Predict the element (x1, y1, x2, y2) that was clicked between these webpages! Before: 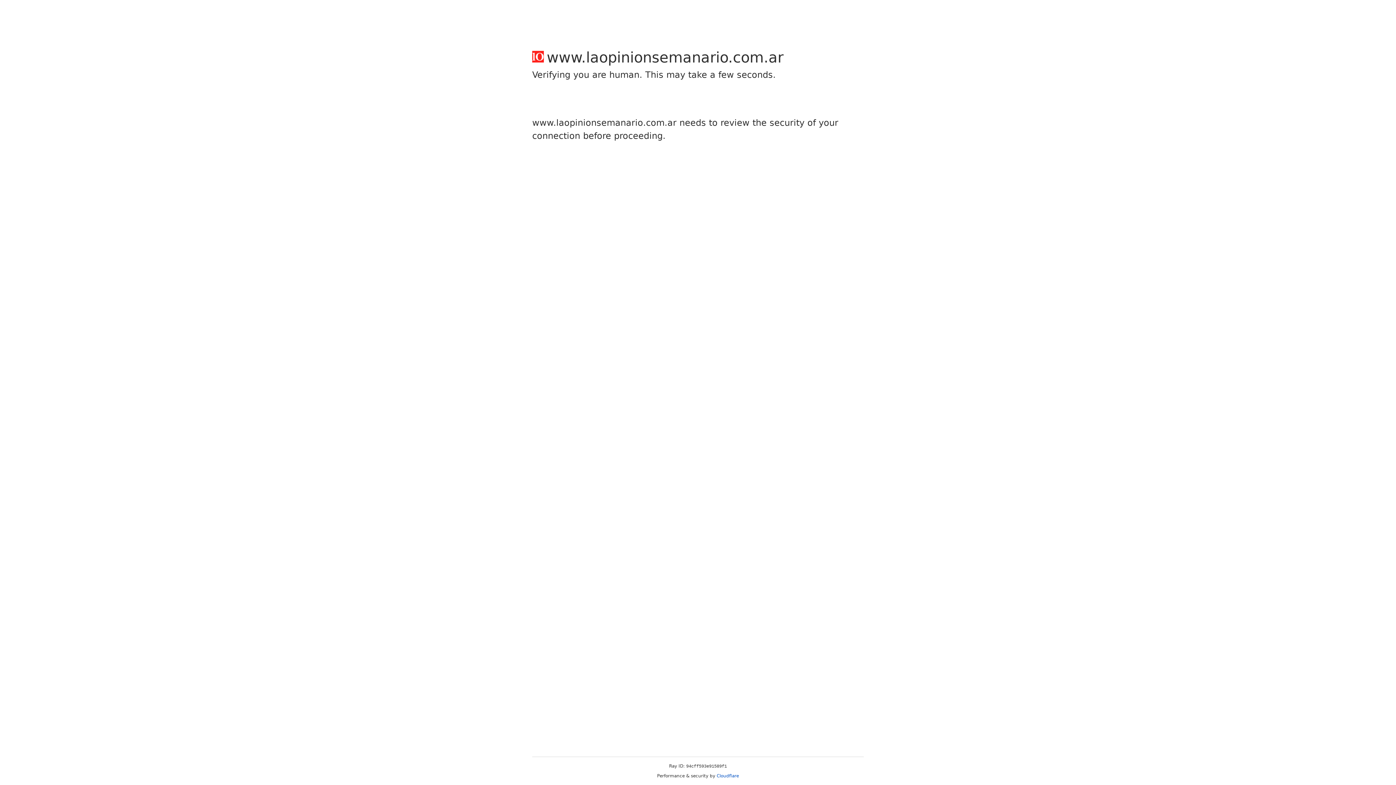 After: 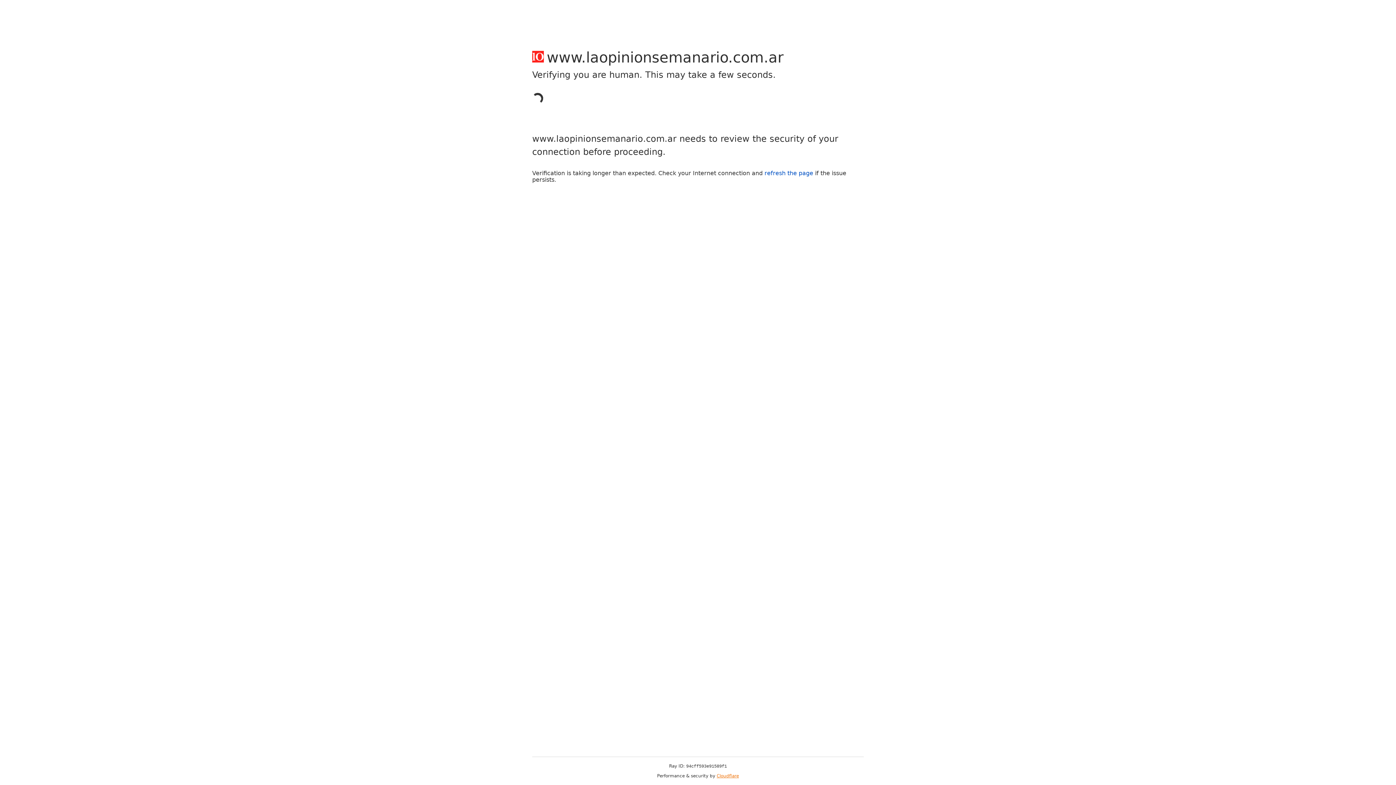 Action: label: Cloudflare bbox: (716, 773, 739, 778)